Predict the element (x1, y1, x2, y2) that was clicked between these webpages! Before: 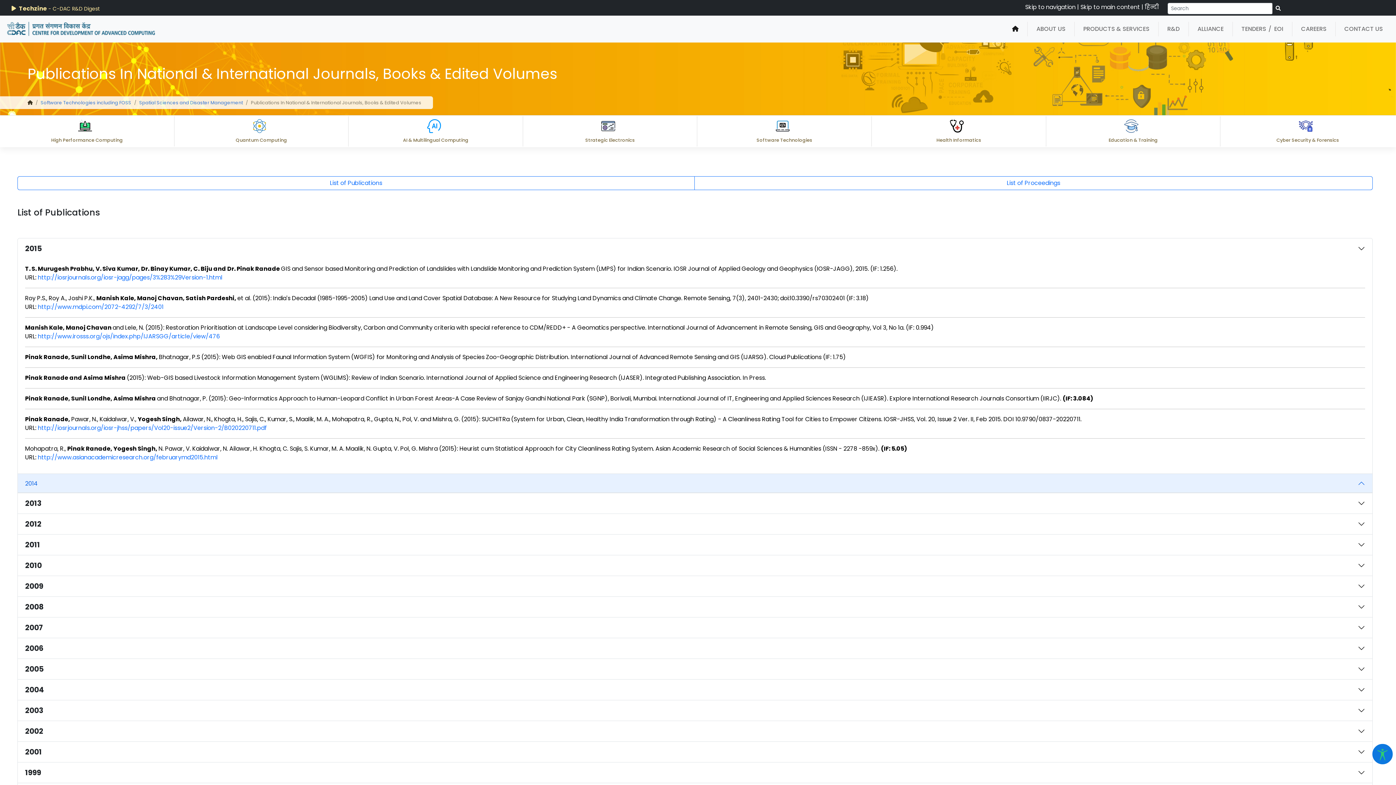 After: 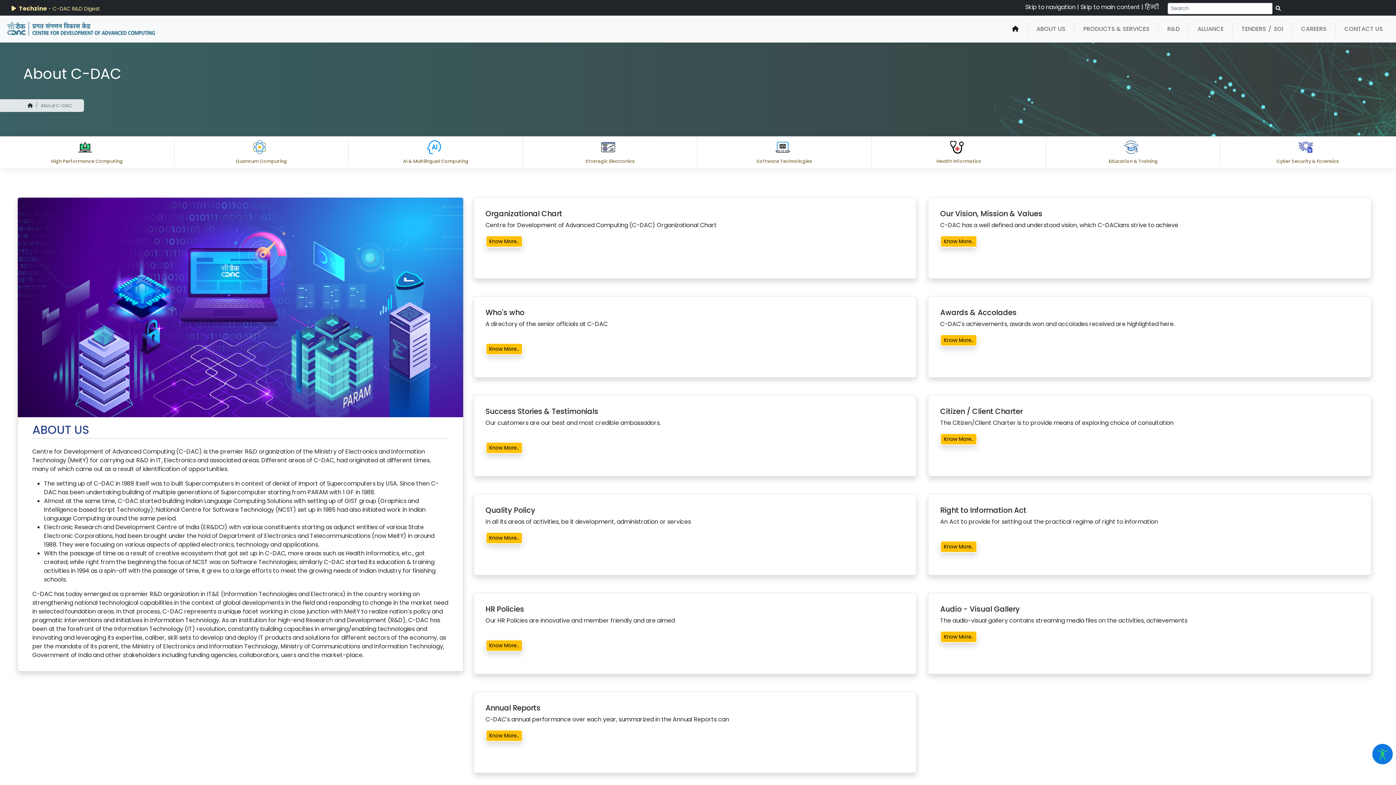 Action: bbox: (1028, 21, 1074, 36) label: ABOUT US